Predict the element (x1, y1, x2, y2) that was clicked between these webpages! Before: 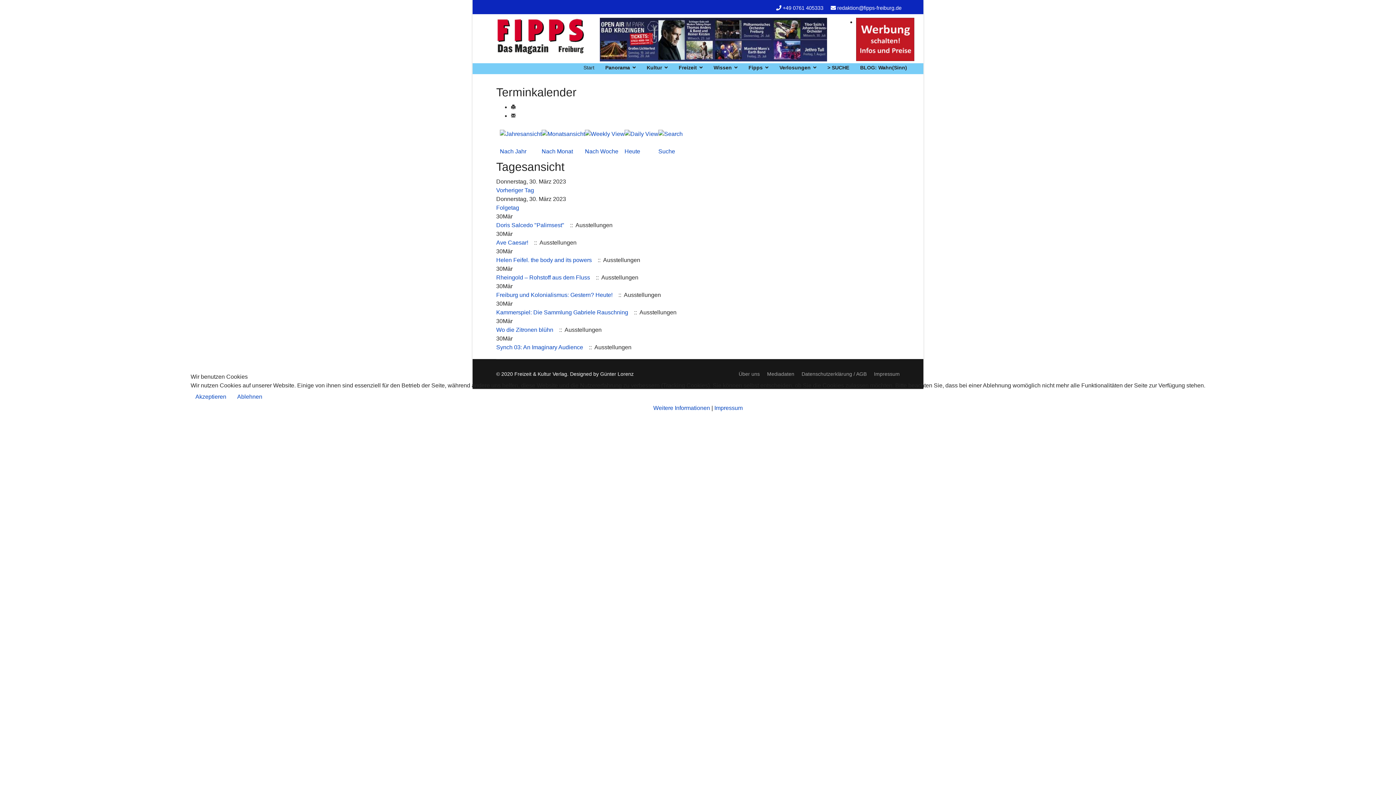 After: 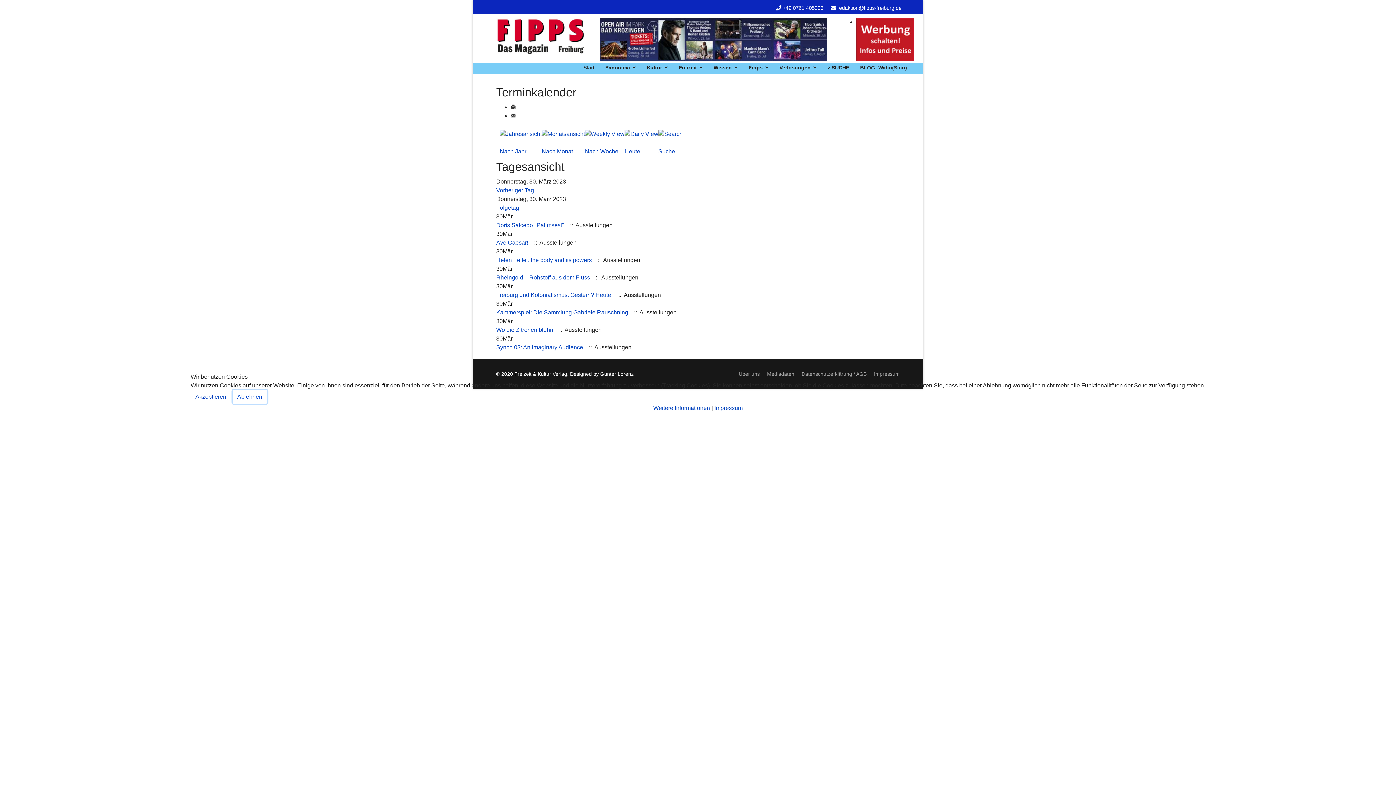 Action: label: Ablehnen bbox: (232, 390, 267, 404)